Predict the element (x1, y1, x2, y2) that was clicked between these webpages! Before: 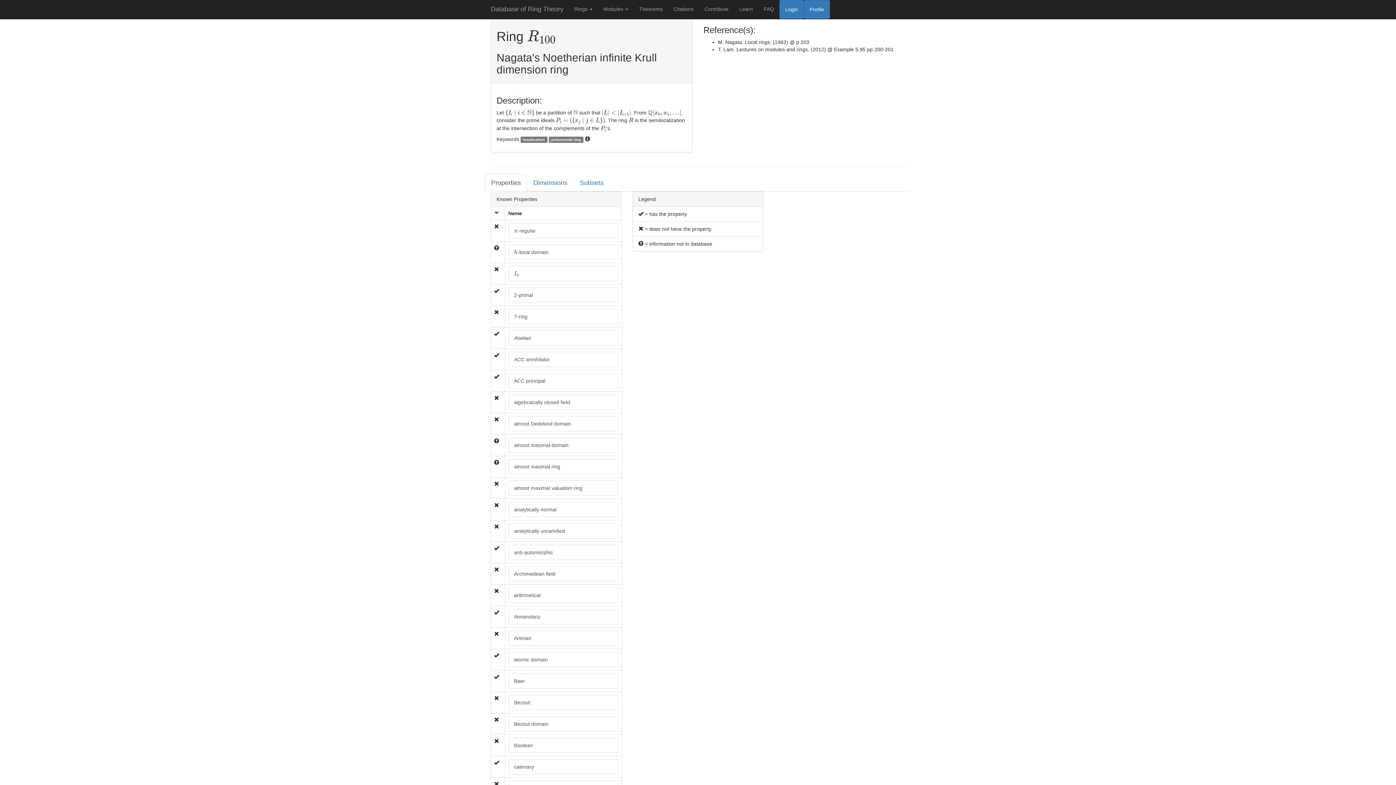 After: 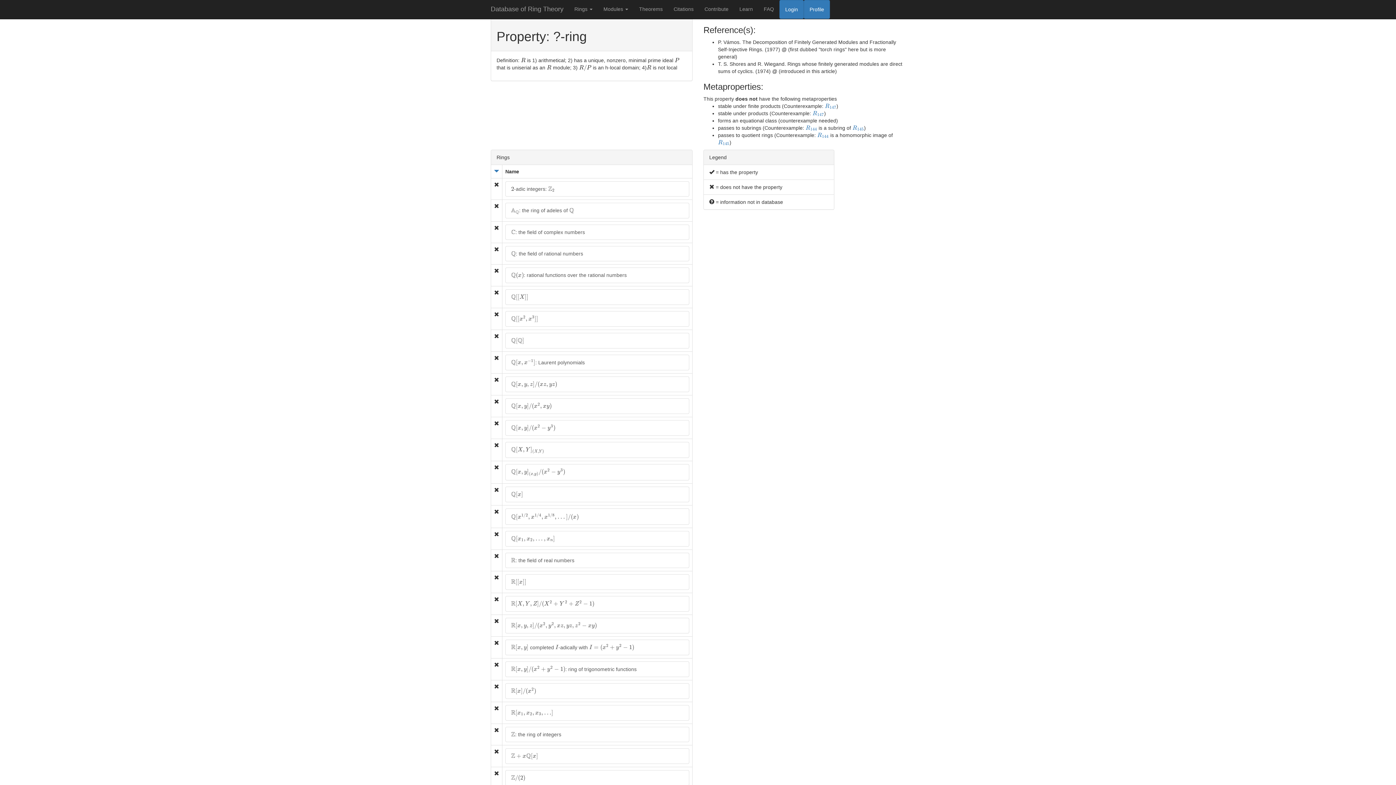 Action: label: ?-ring bbox: (508, 309, 618, 324)